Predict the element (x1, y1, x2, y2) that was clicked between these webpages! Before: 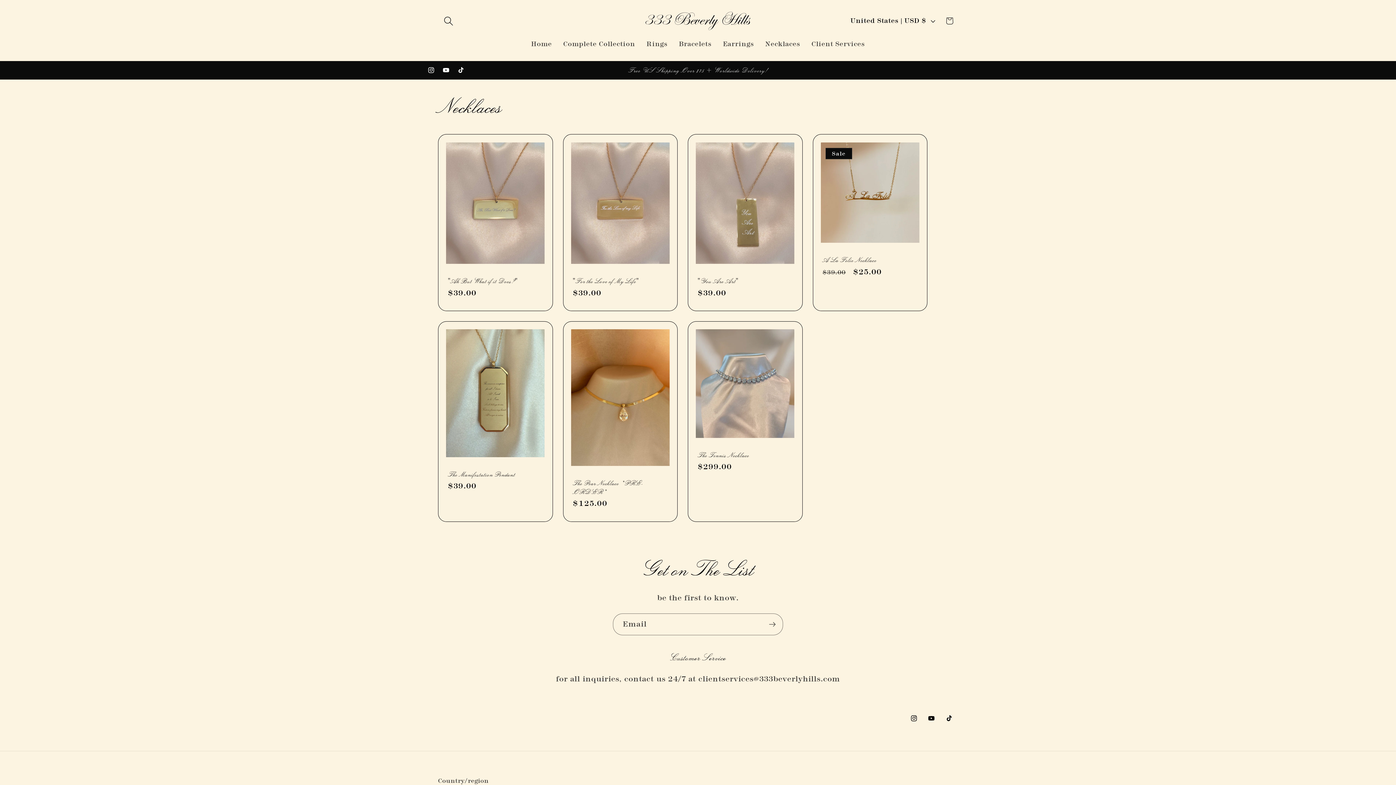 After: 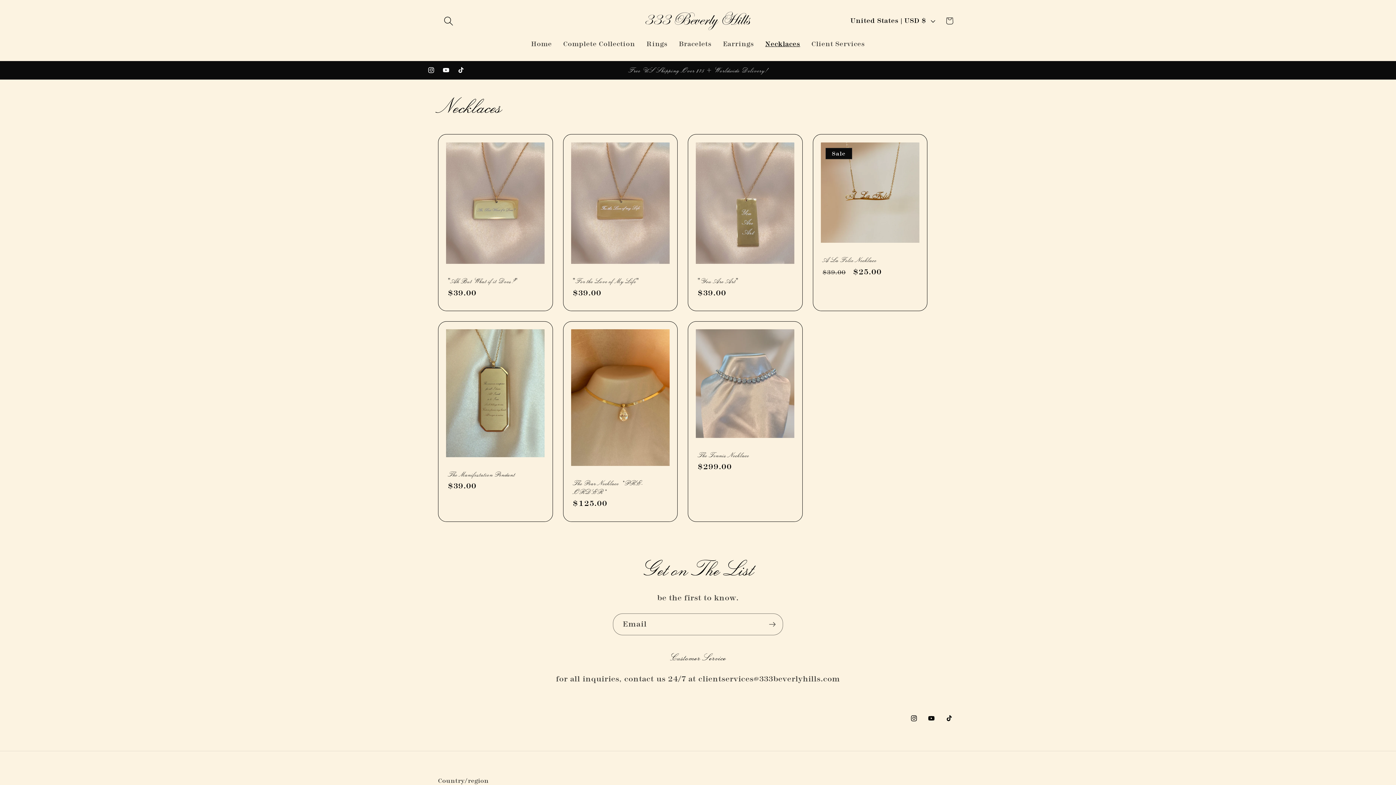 Action: label: Necklaces bbox: (759, 34, 806, 53)